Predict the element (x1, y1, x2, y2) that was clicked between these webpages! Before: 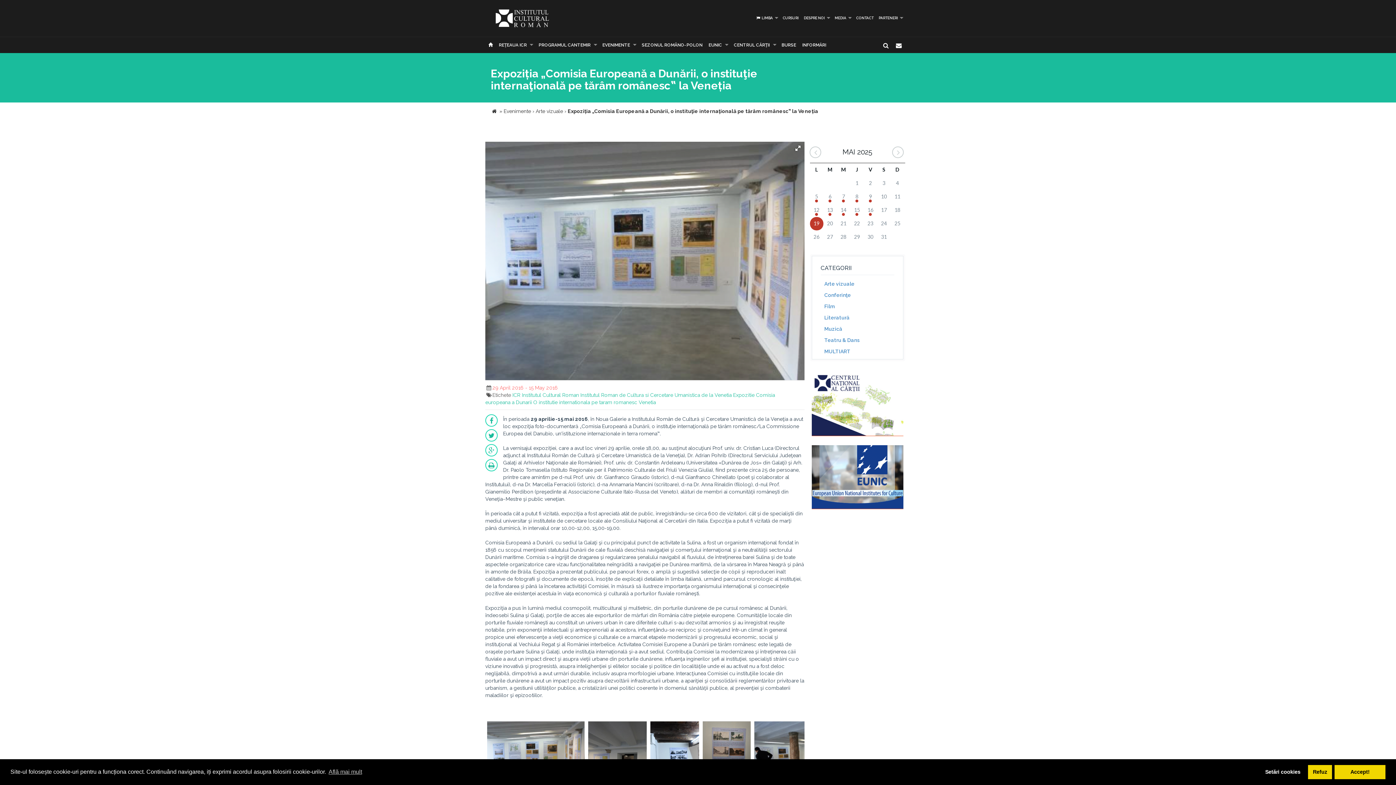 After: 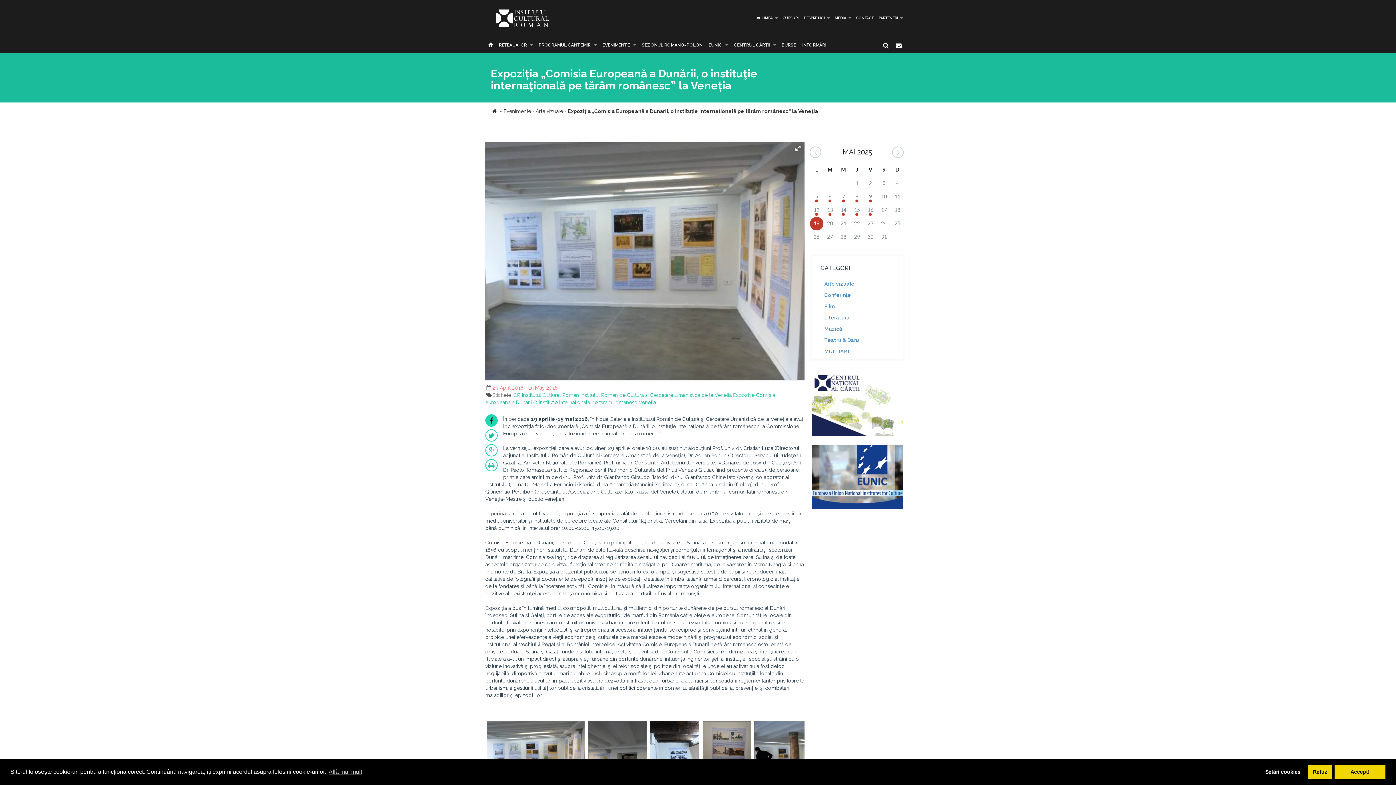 Action: bbox: (485, 414, 497, 426)